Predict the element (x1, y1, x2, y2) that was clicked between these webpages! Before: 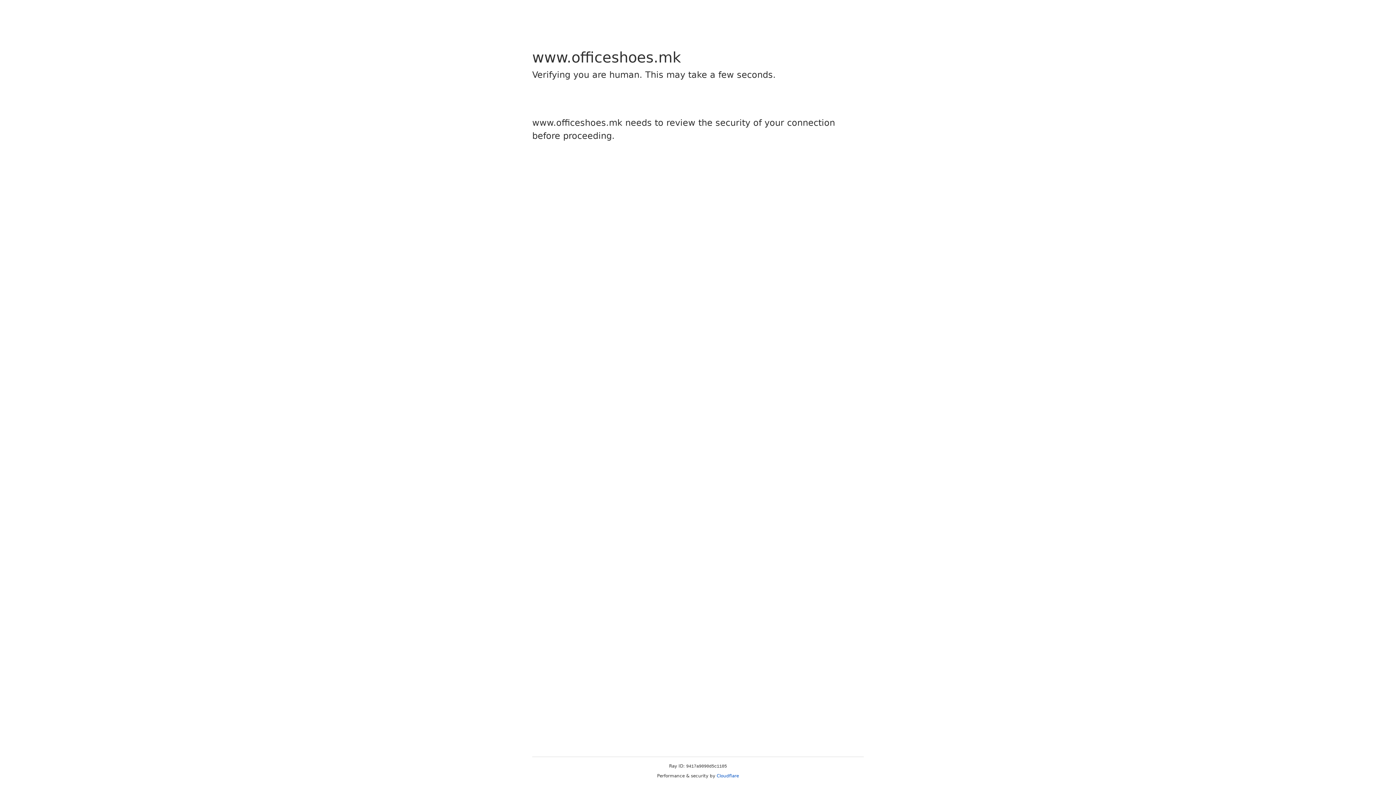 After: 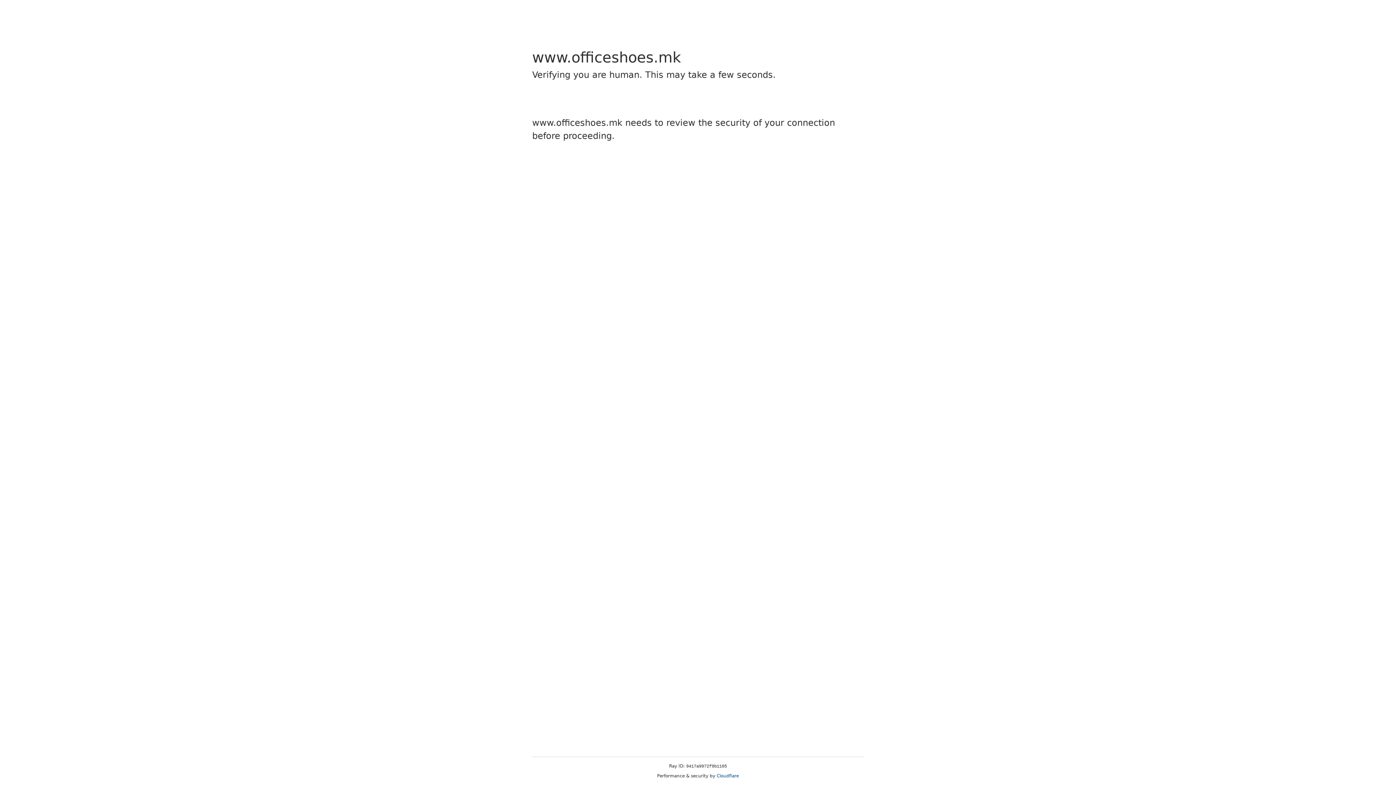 Action: label: Cloudflare bbox: (716, 773, 739, 778)